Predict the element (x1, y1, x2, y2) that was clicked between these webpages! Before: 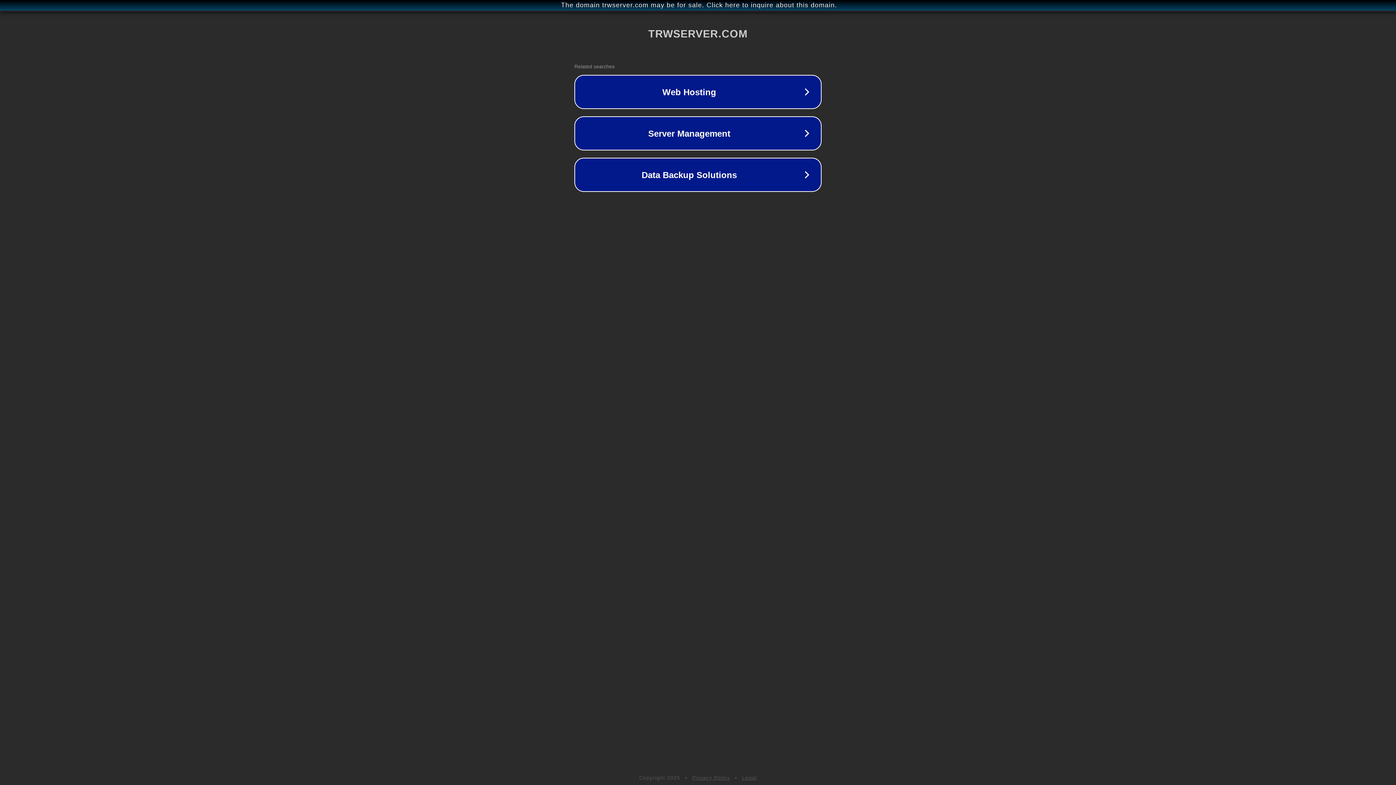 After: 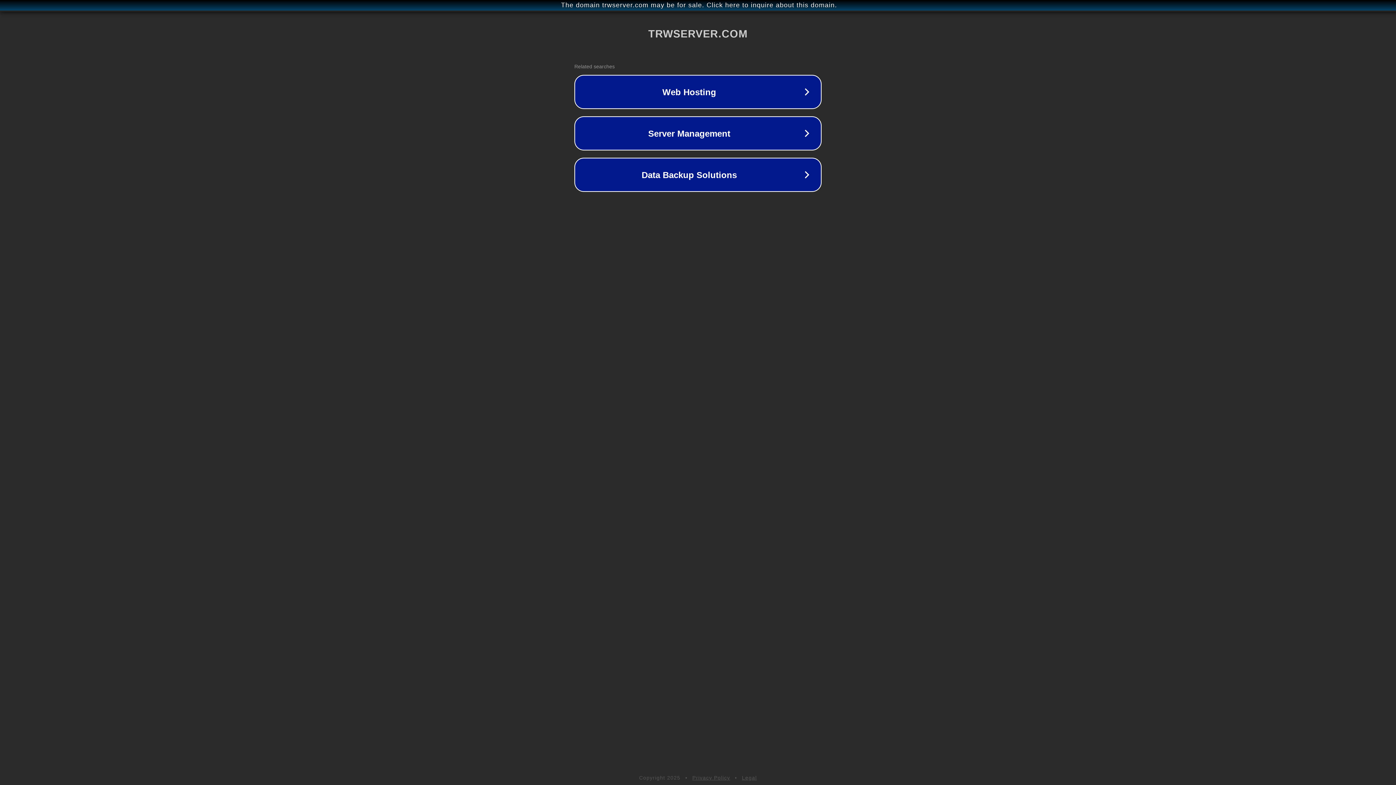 Action: label: Privacy Policy bbox: (692, 775, 730, 781)